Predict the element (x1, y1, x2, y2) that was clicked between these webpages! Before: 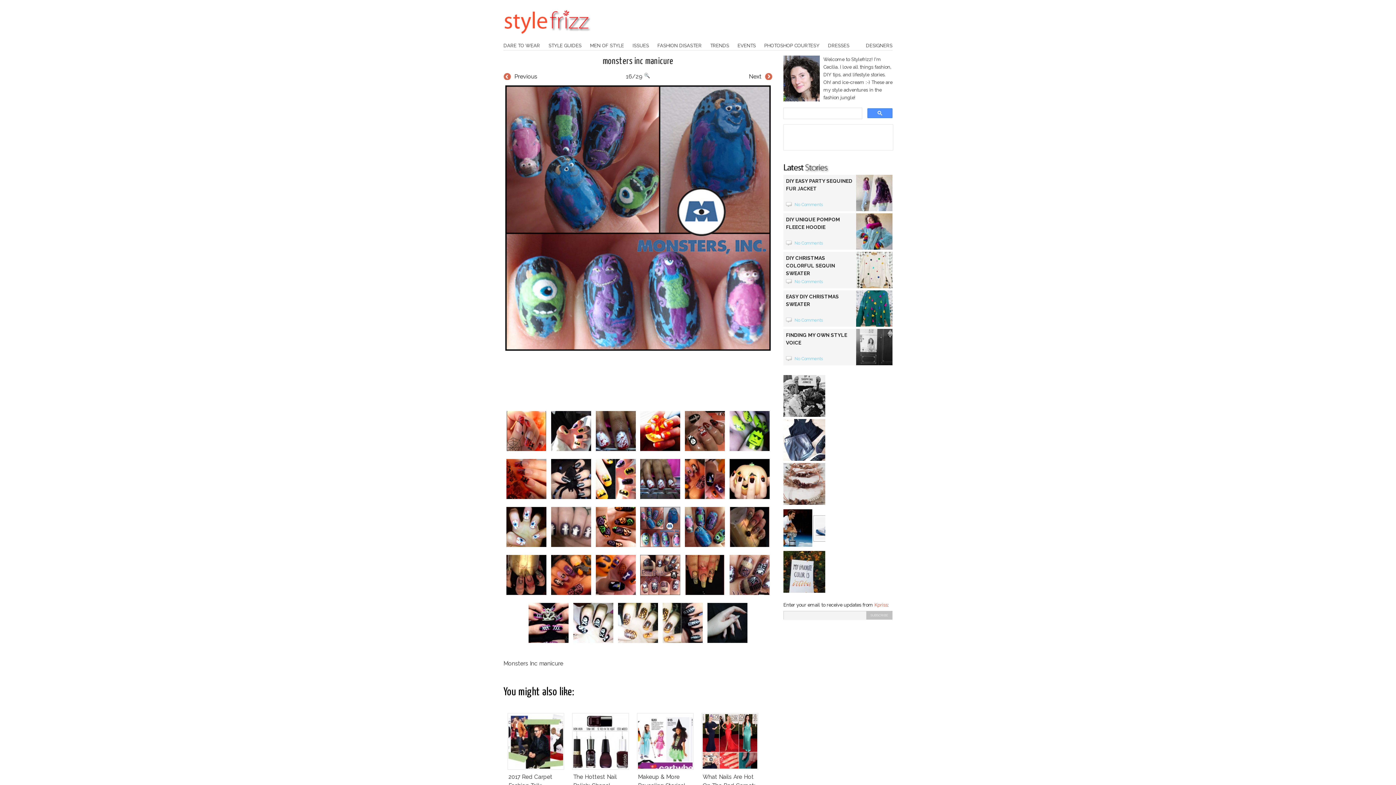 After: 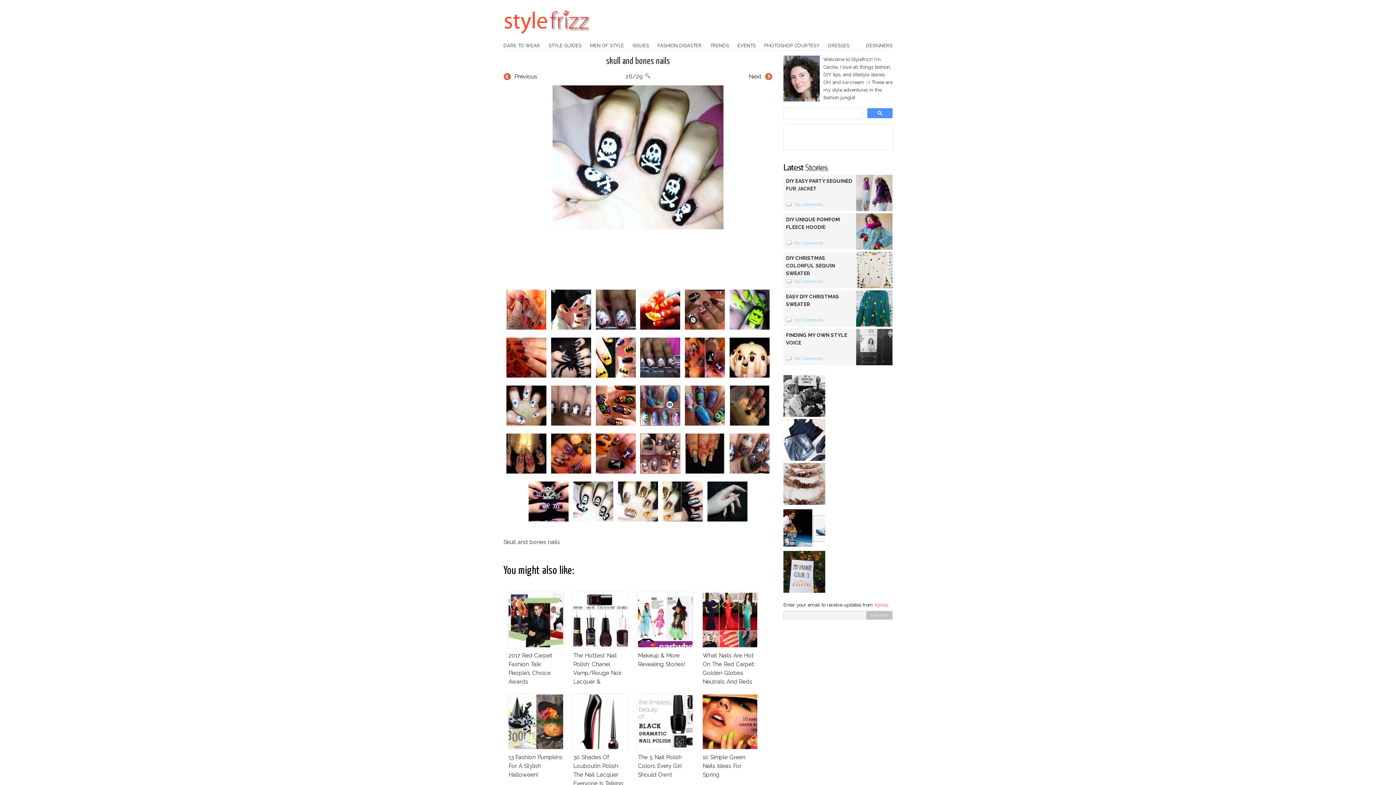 Action: bbox: (572, 639, 614, 646)